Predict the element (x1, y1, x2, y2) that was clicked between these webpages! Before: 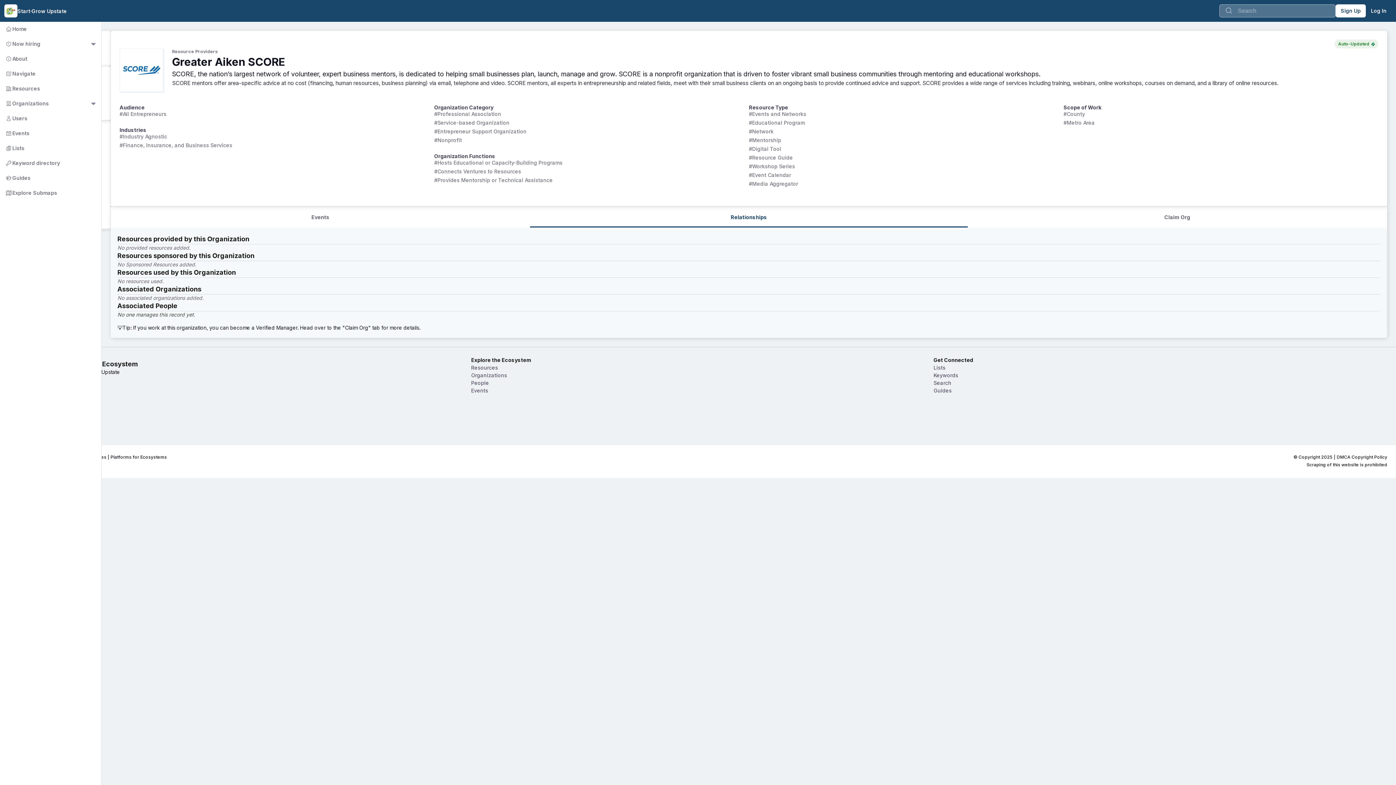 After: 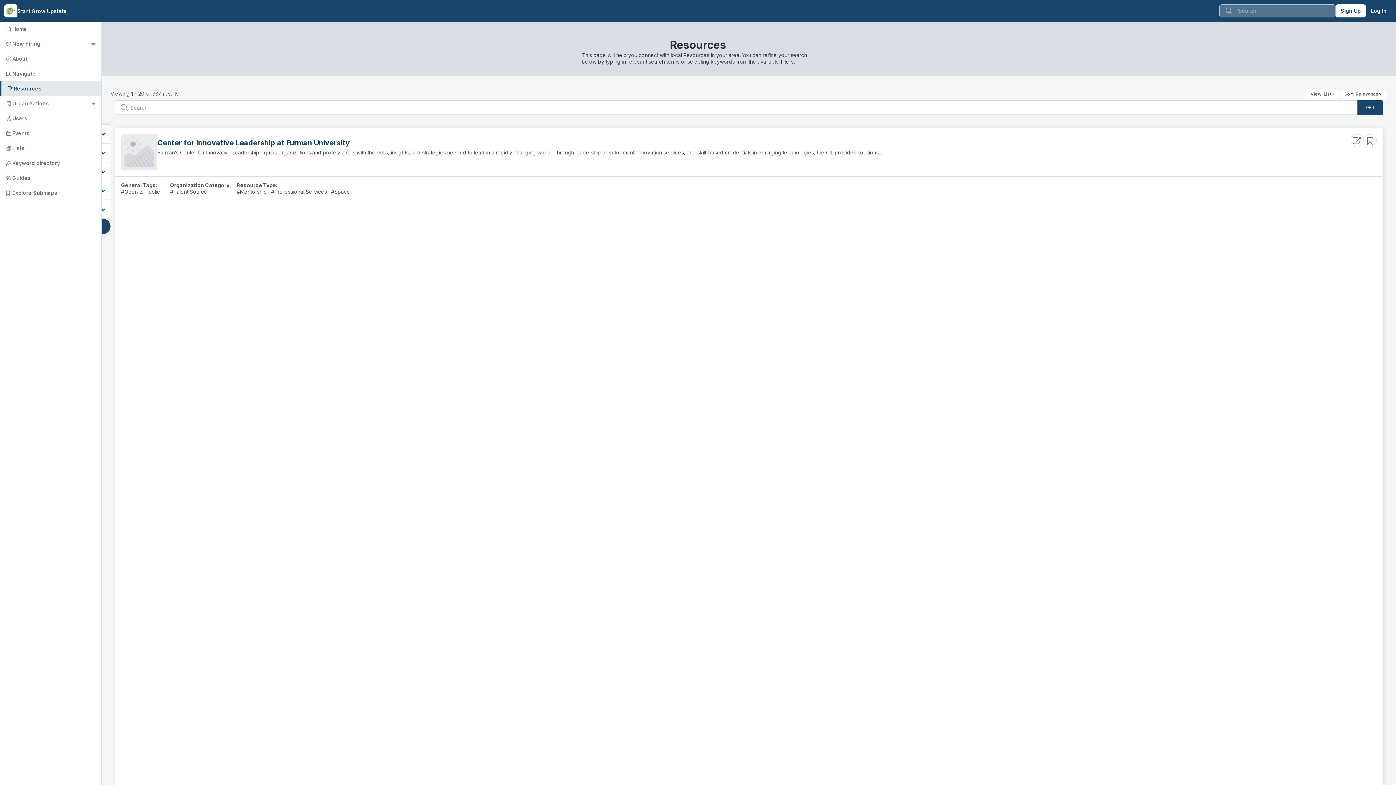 Action: label:        Resources bbox: (-2, 81, 101, 96)